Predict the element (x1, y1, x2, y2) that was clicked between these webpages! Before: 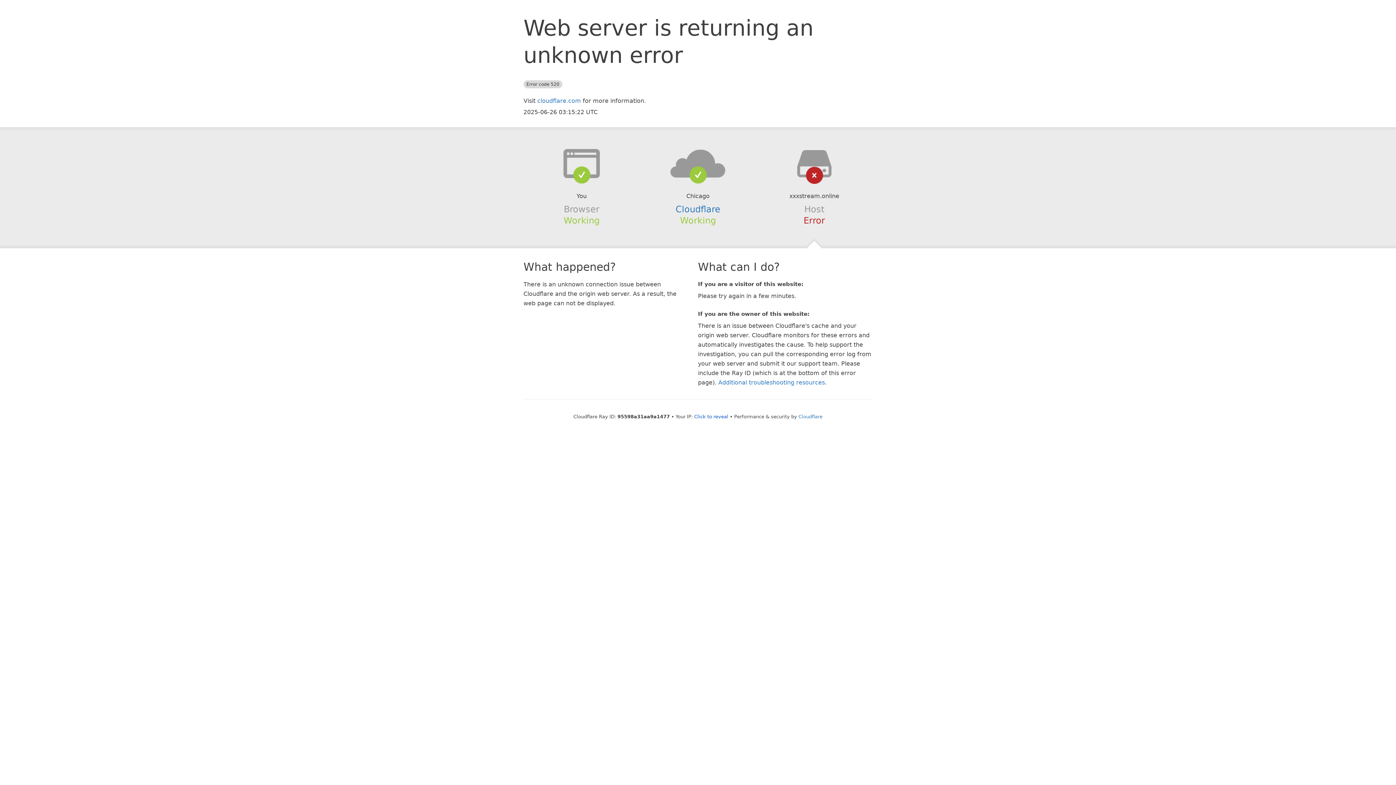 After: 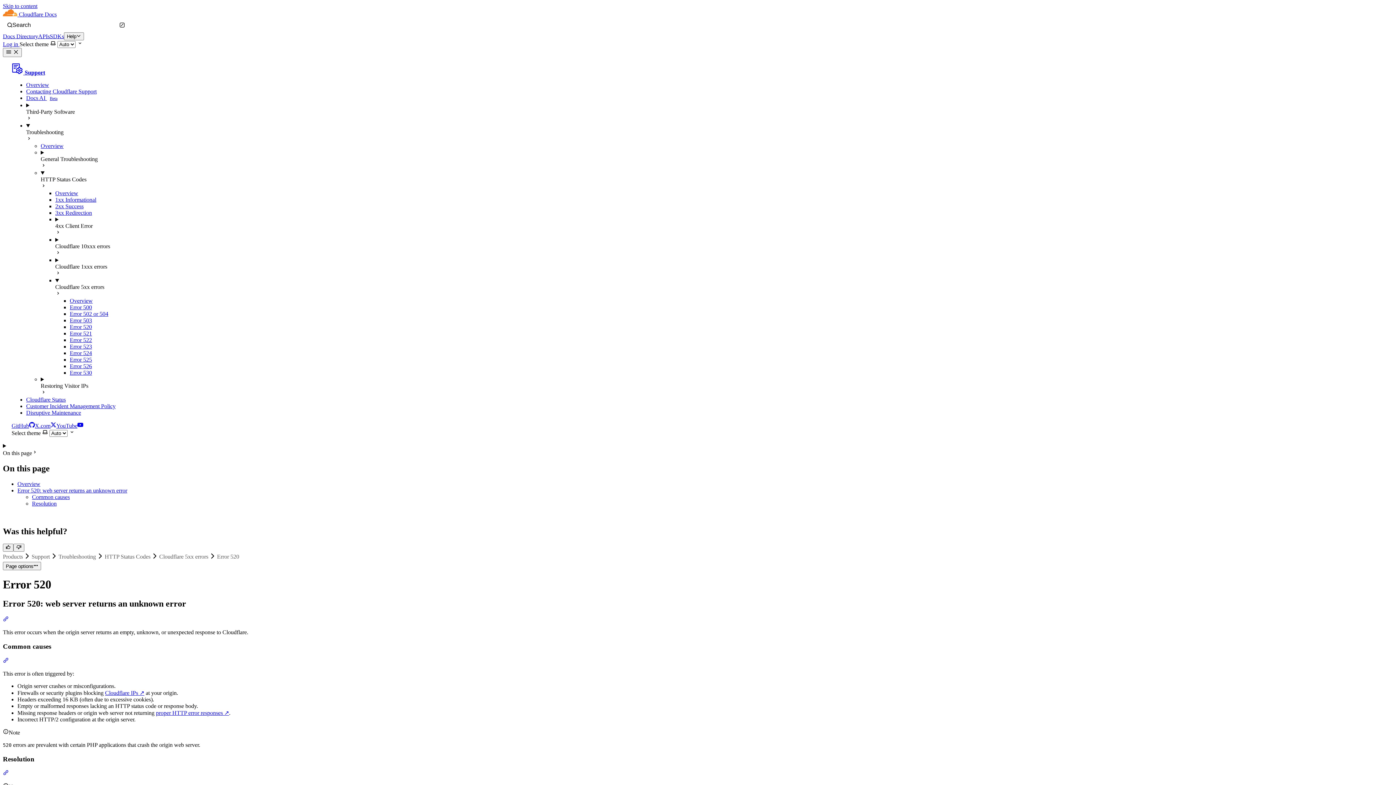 Action: label: Additional troubleshooting resources bbox: (718, 379, 825, 386)